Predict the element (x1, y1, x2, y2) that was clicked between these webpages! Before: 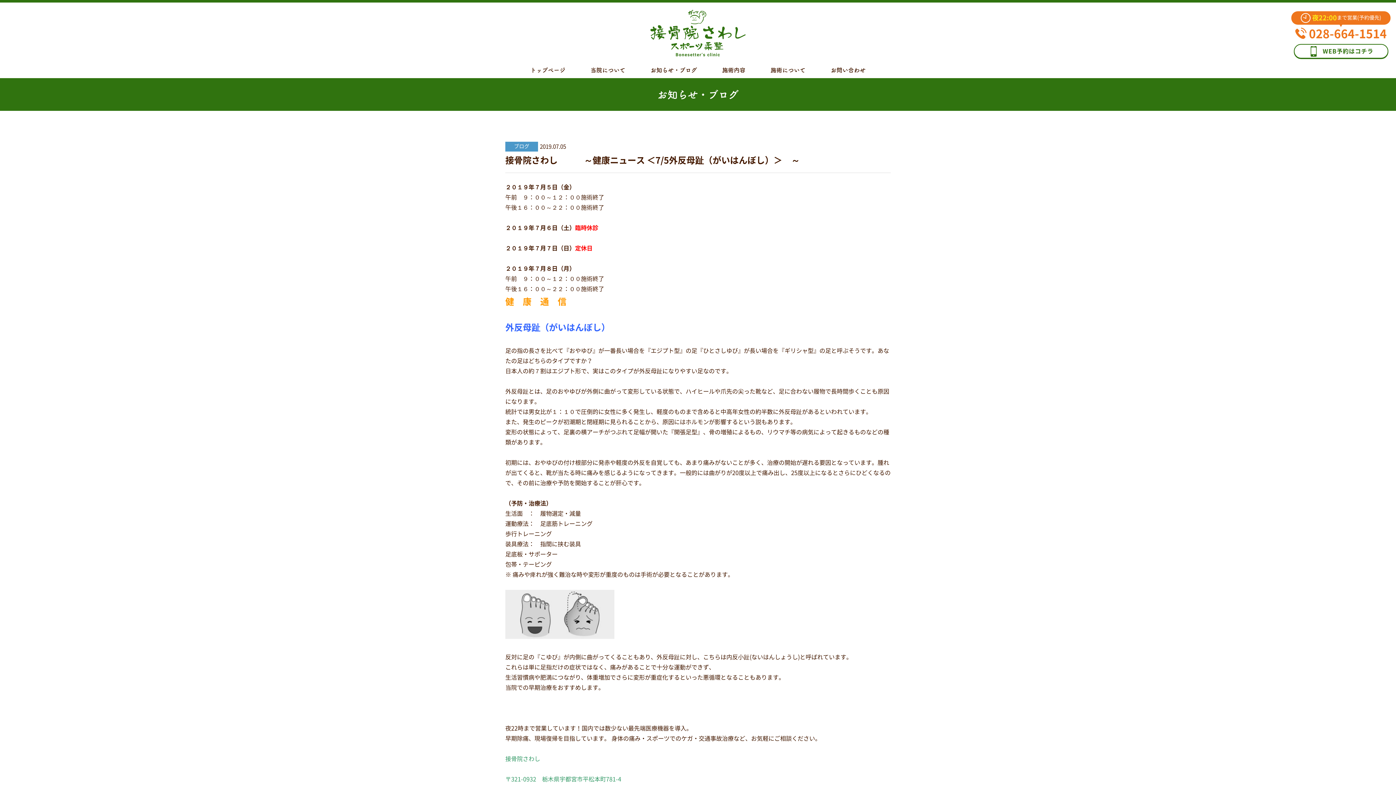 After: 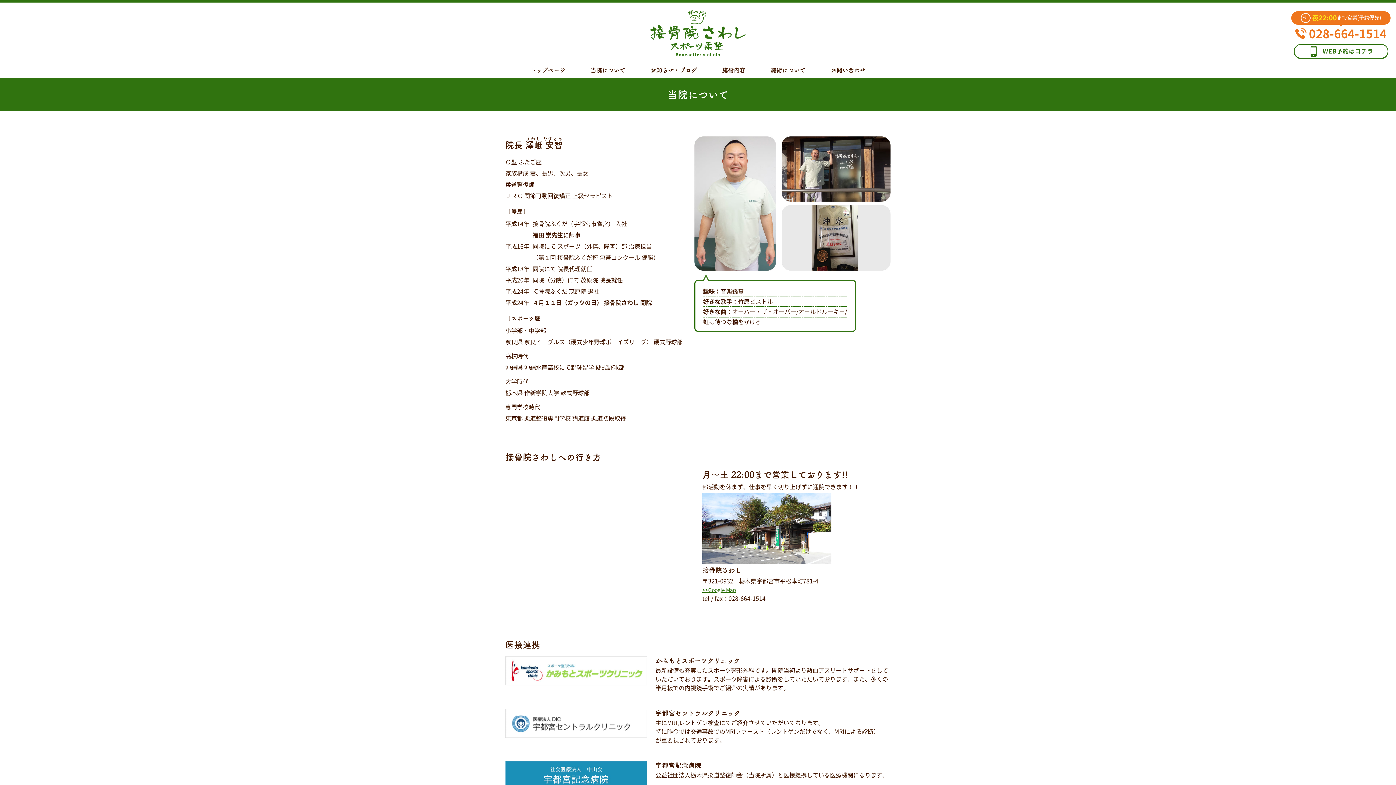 Action: bbox: (590, 67, 625, 72) label: 当院について